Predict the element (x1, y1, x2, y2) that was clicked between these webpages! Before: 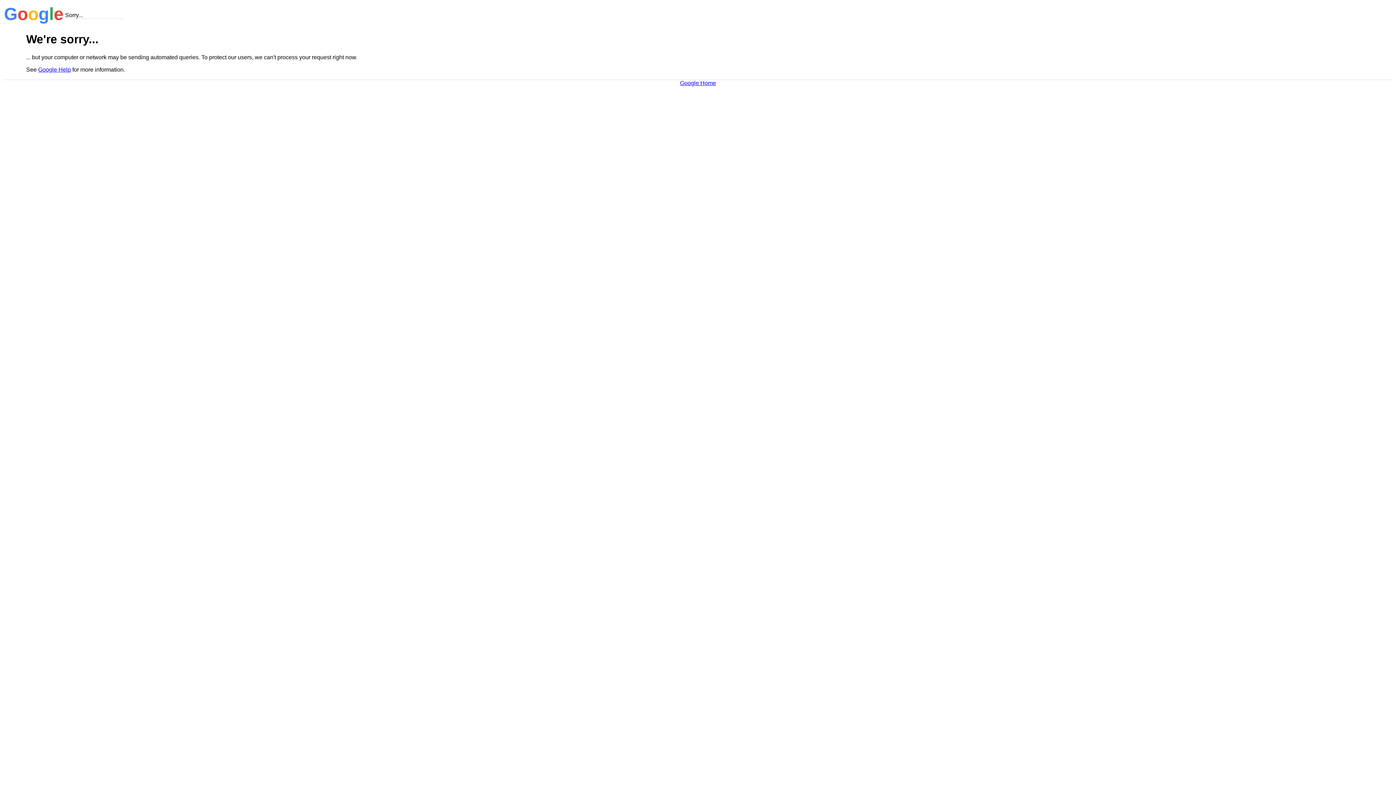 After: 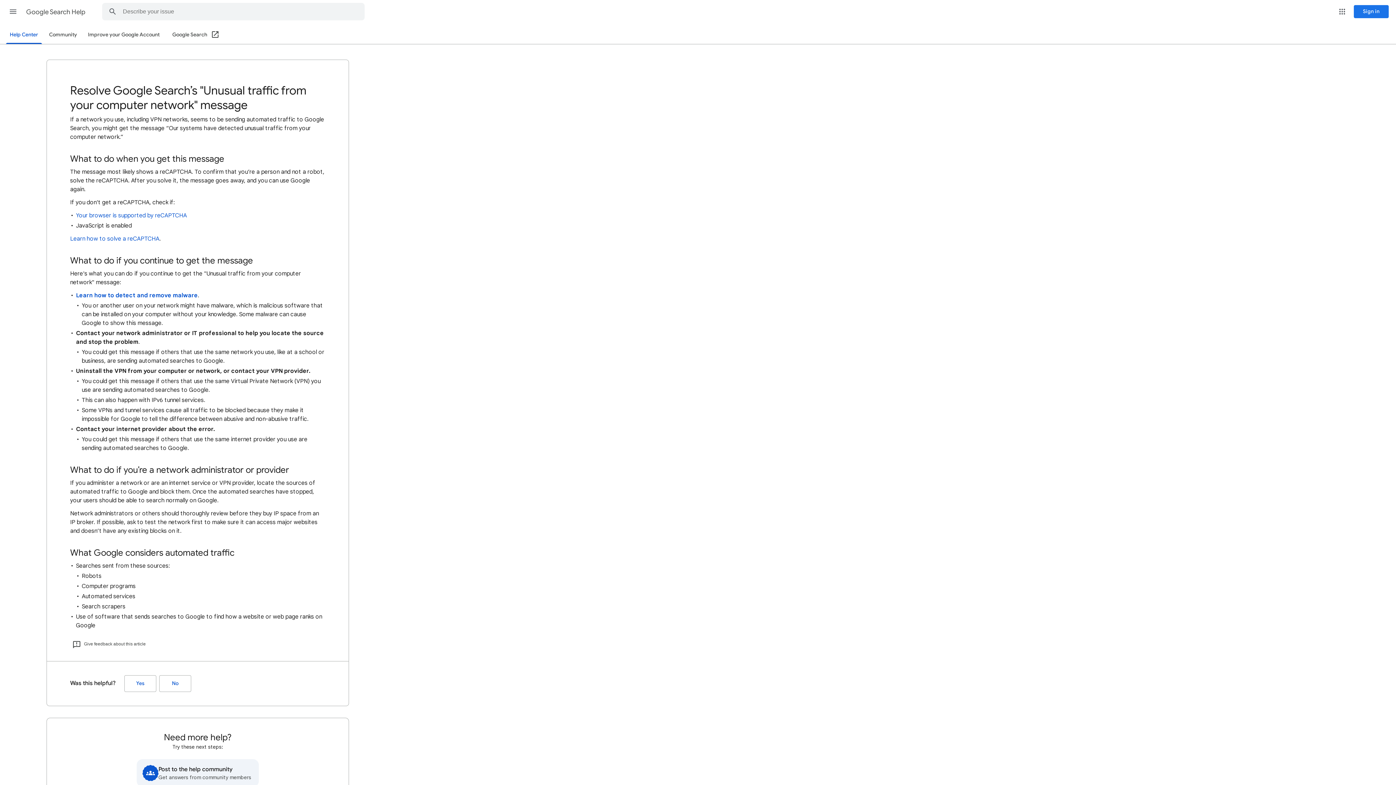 Action: label: Google Help bbox: (38, 66, 70, 72)